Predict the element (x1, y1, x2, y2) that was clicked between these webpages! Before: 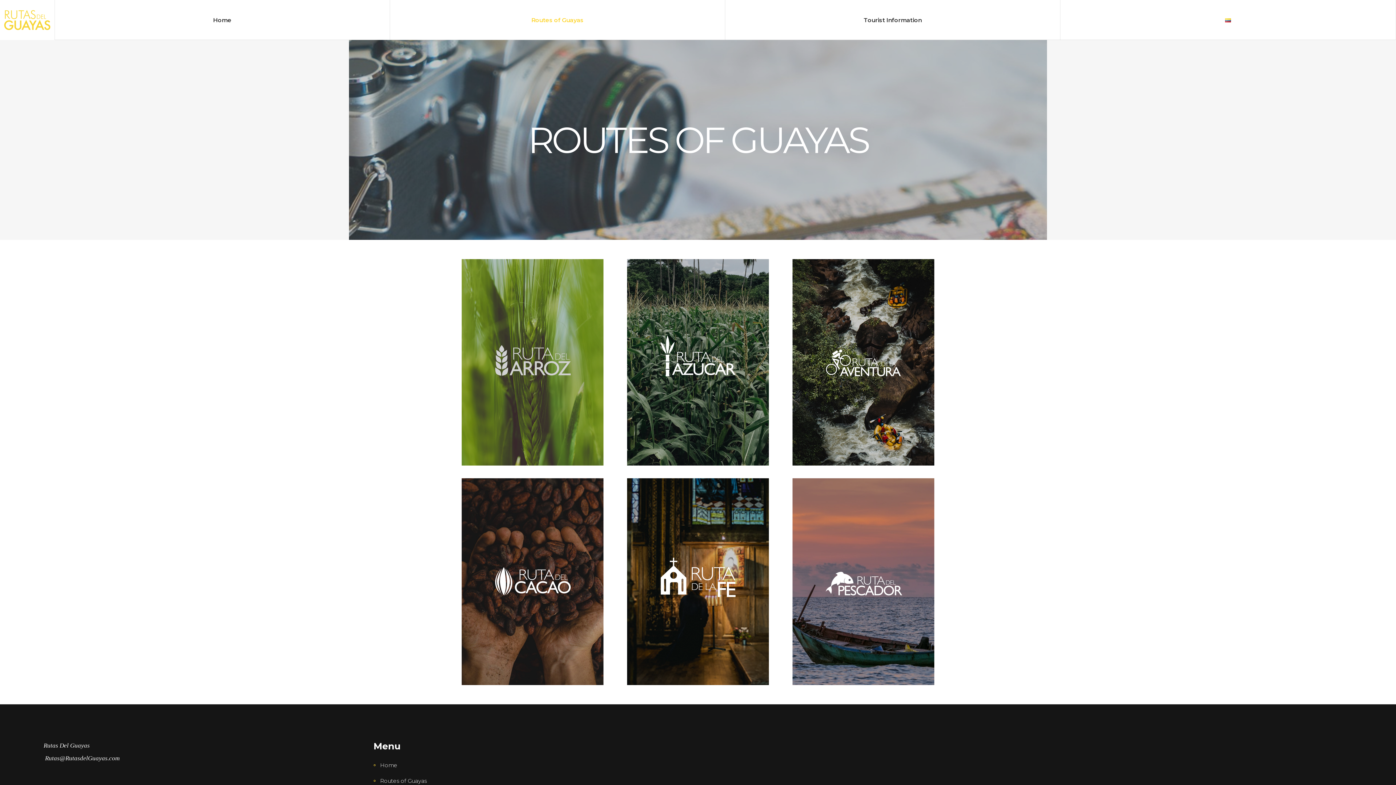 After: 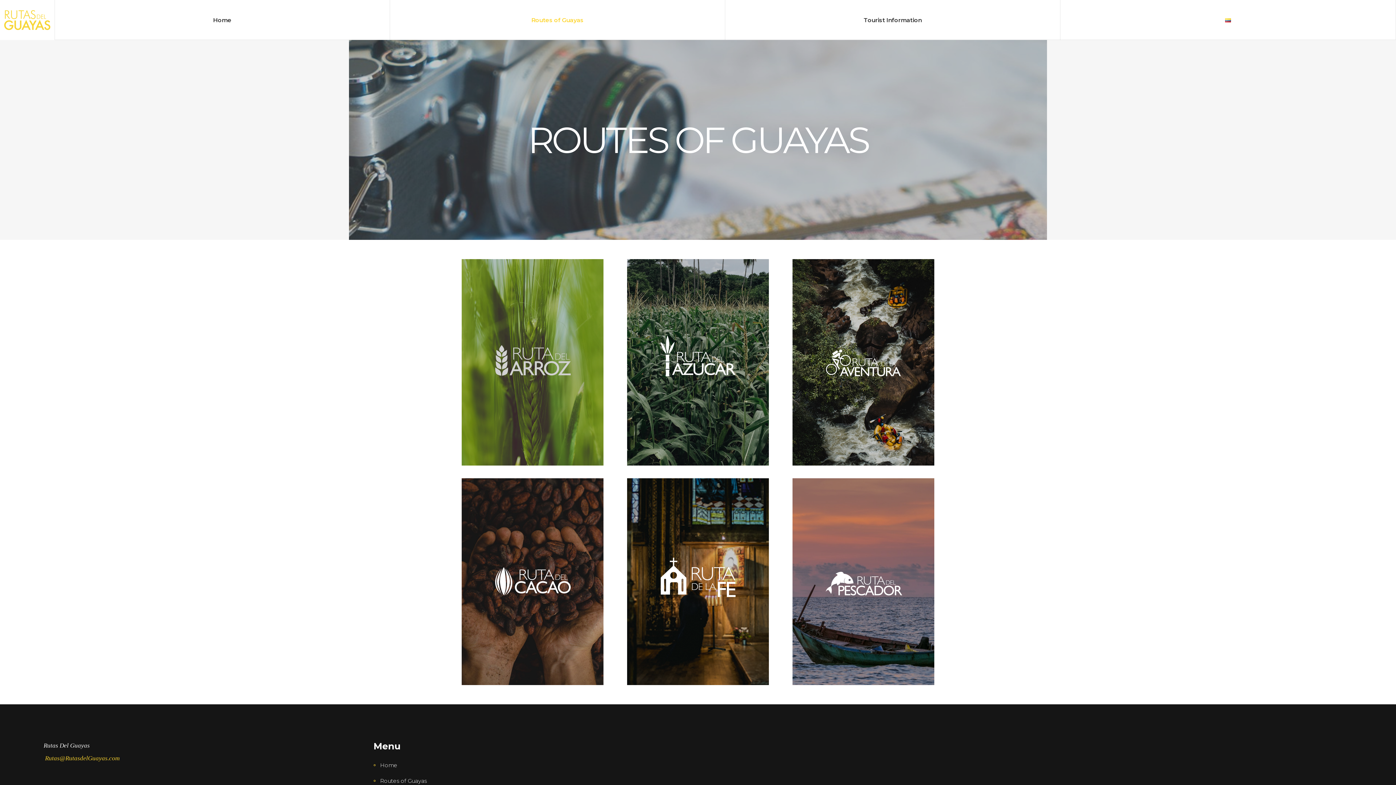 Action: label: Rutas@RutasdelGuayas.com bbox: (45, 755, 119, 762)